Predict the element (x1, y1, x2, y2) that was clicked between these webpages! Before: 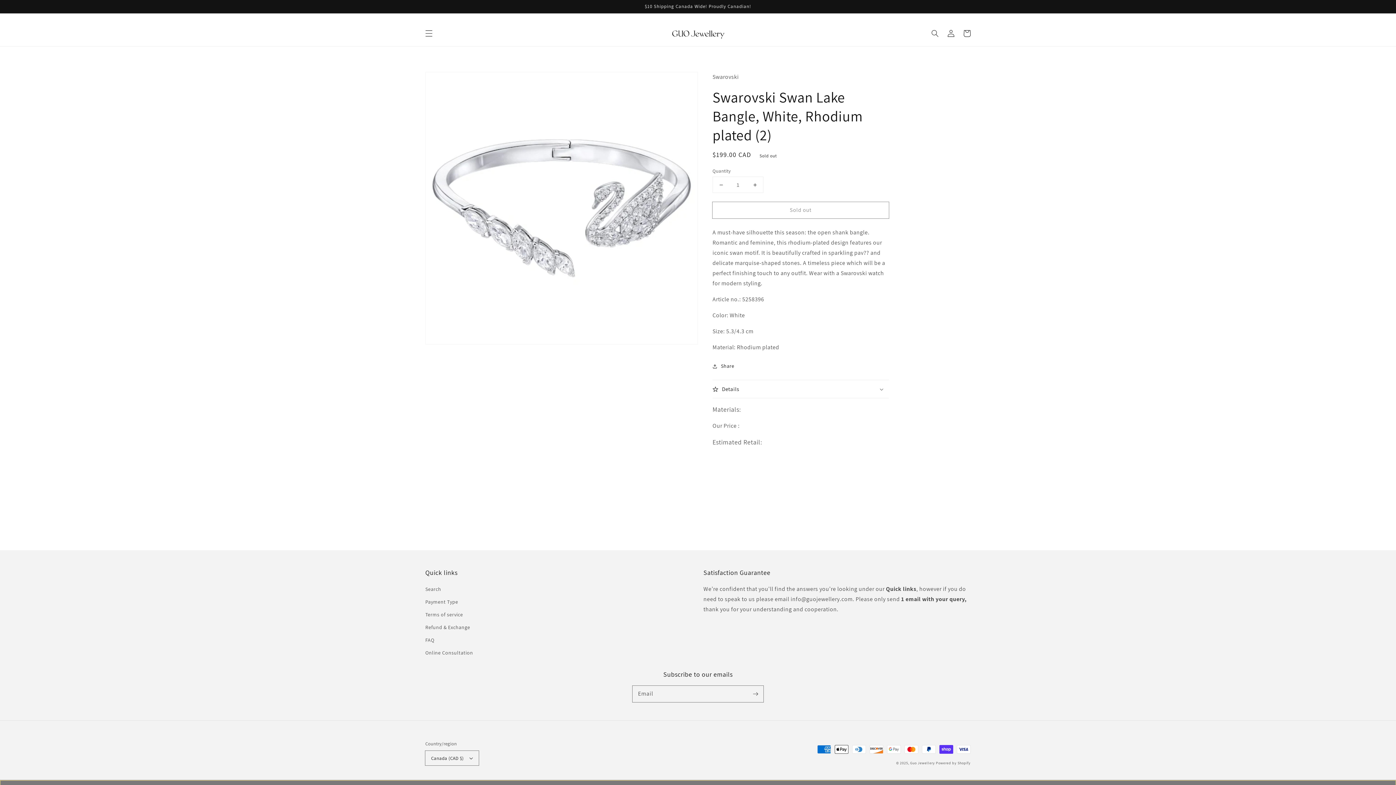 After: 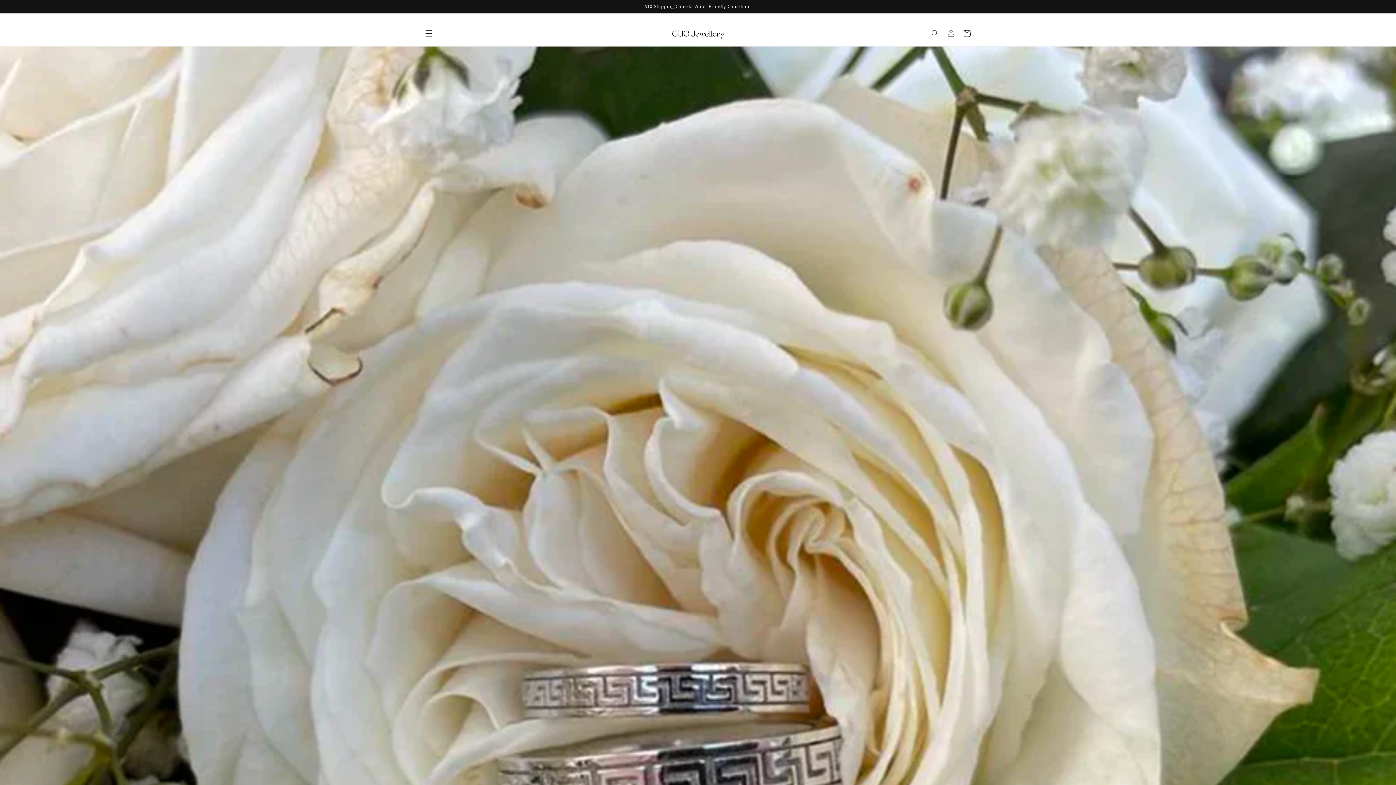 Action: bbox: (650, 20, 746, 46)